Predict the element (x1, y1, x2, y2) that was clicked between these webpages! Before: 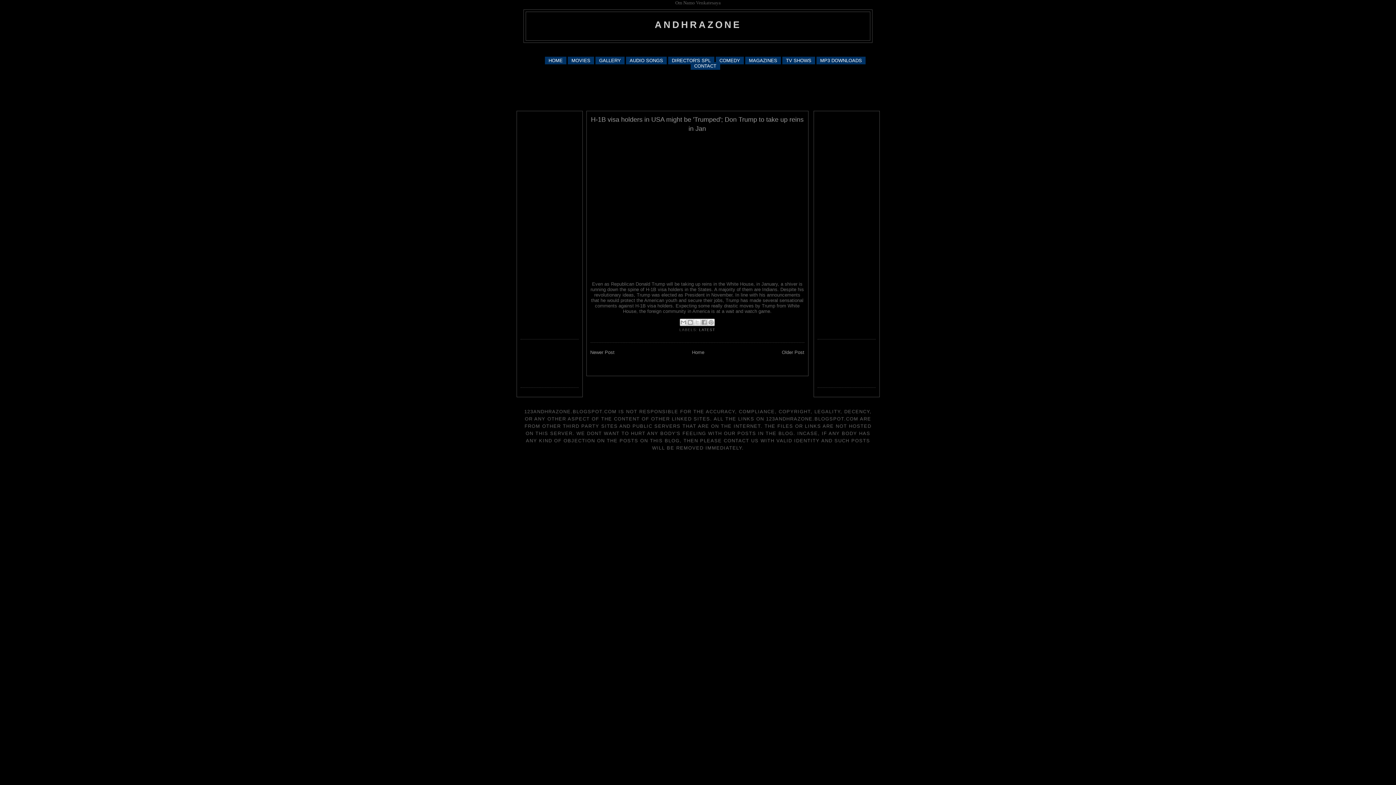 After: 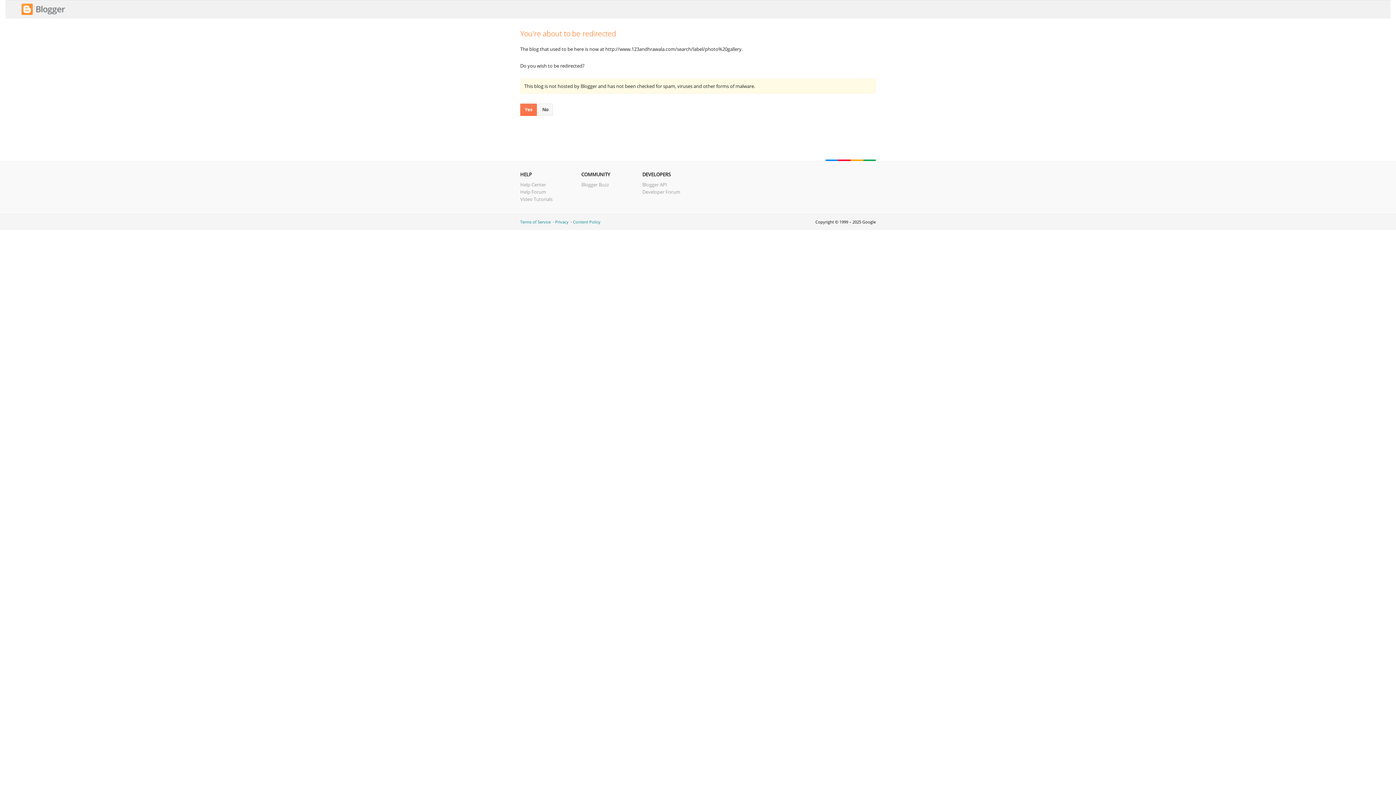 Action: bbox: (595, 56, 624, 64) label: GALLERY